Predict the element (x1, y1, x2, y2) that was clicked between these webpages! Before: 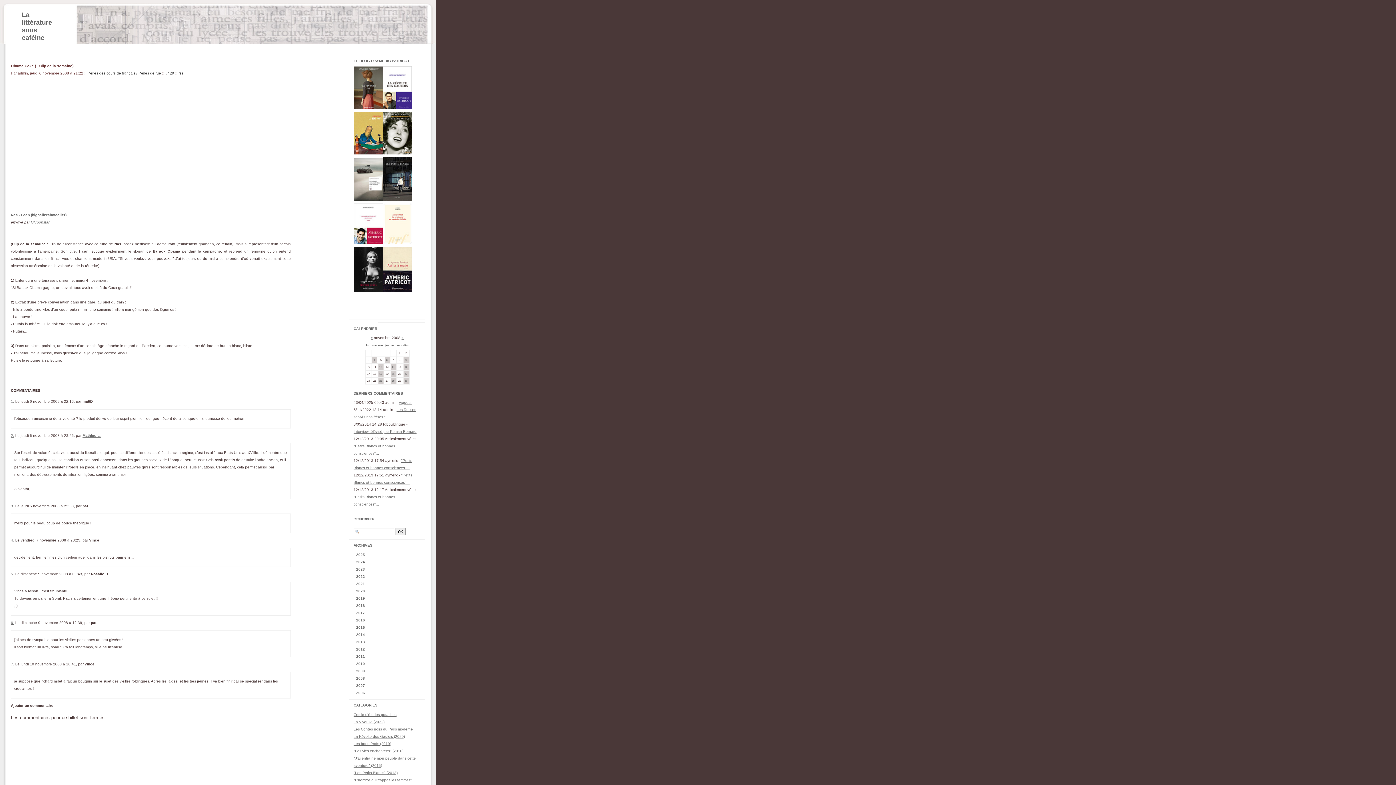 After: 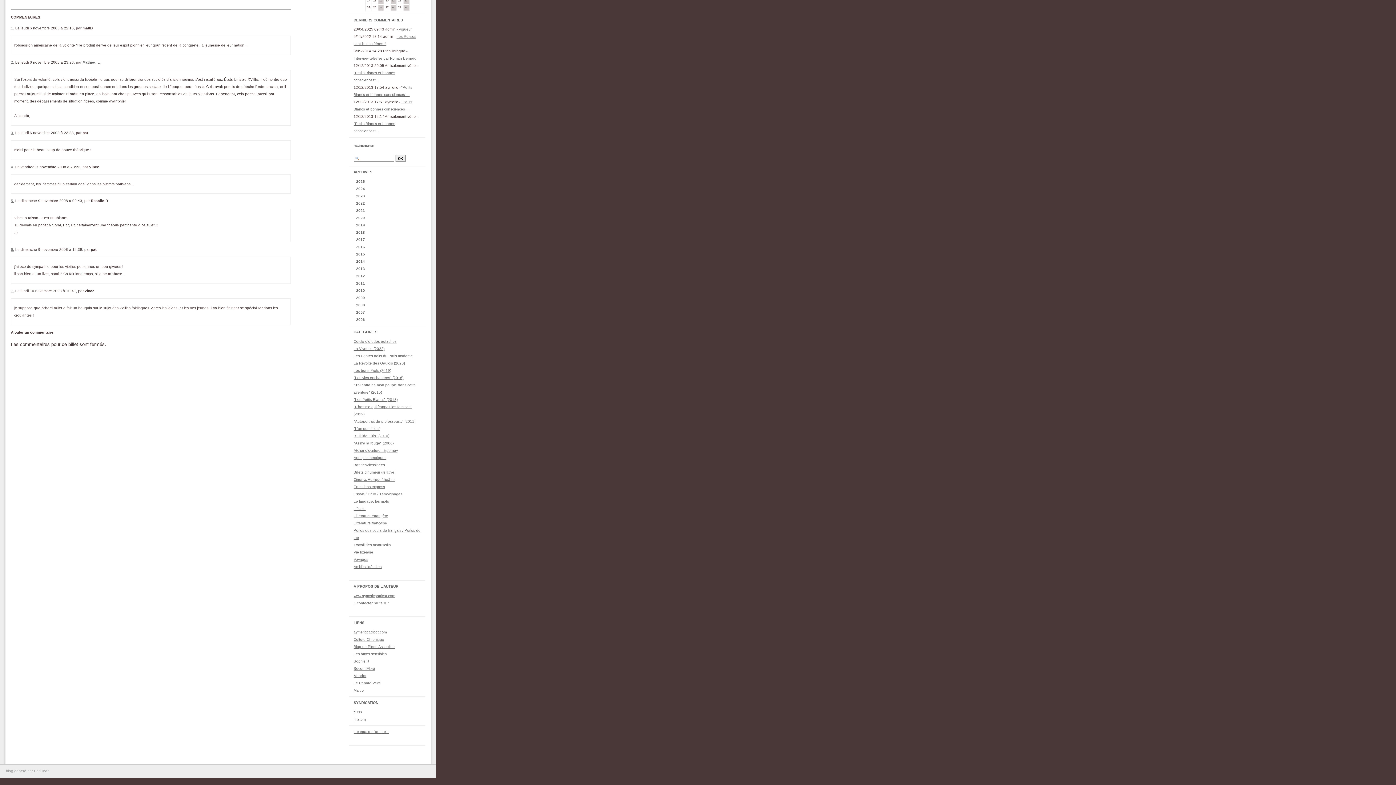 Action: bbox: (10, 504, 14, 508) label: 3.